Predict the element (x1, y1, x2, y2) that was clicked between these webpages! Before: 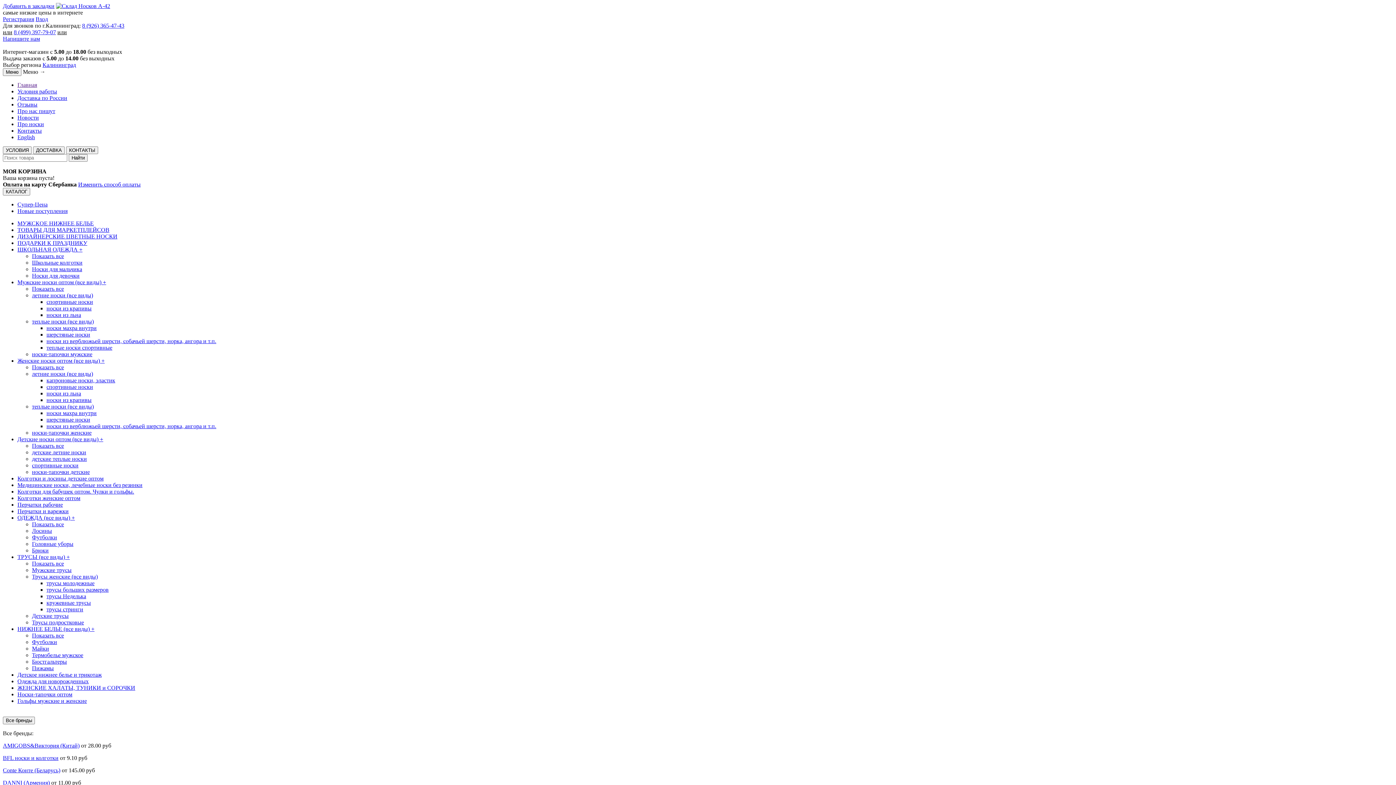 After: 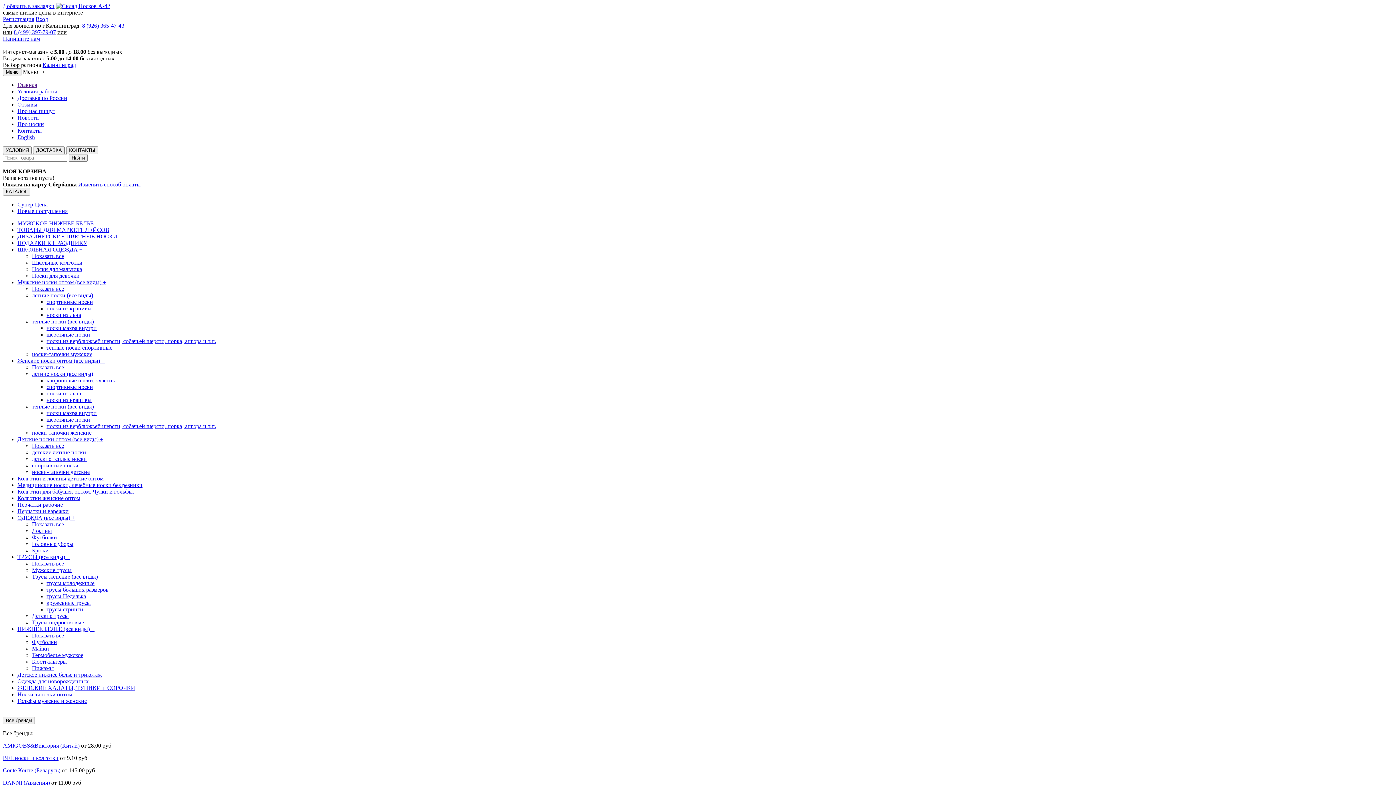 Action: label: Новые поступления bbox: (17, 208, 67, 214)